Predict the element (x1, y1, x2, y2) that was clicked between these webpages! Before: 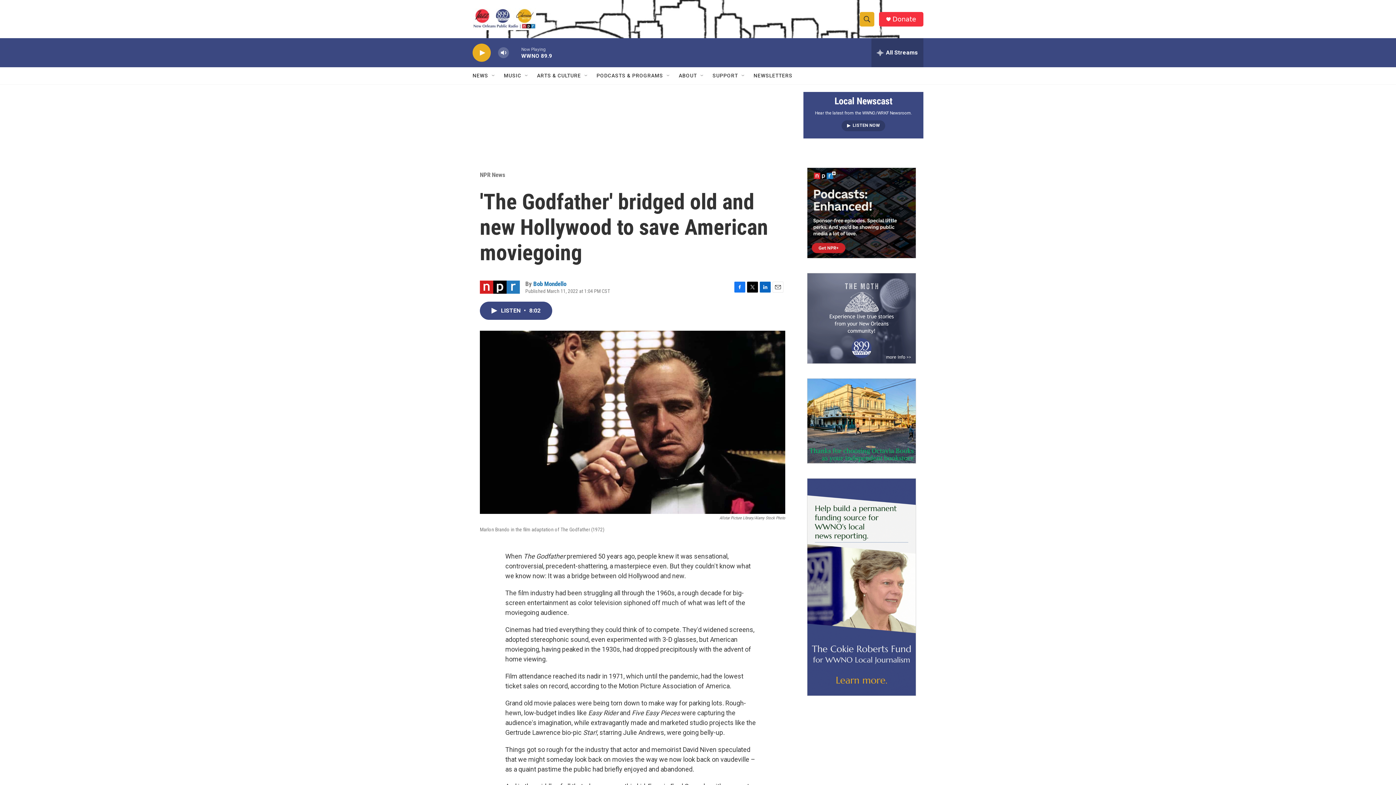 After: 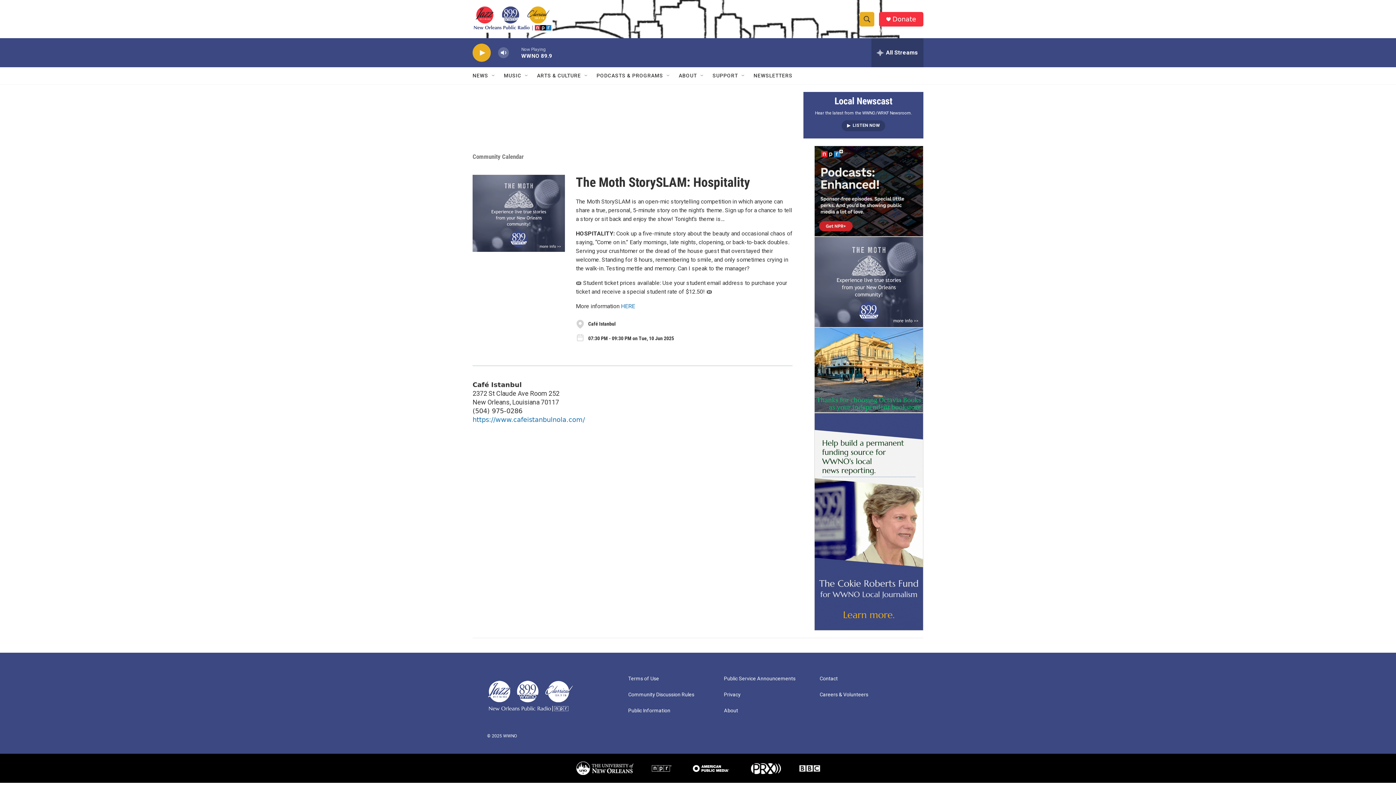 Action: label: Event Promo [The Moth StorySLAM] bbox: (807, 273, 916, 363)